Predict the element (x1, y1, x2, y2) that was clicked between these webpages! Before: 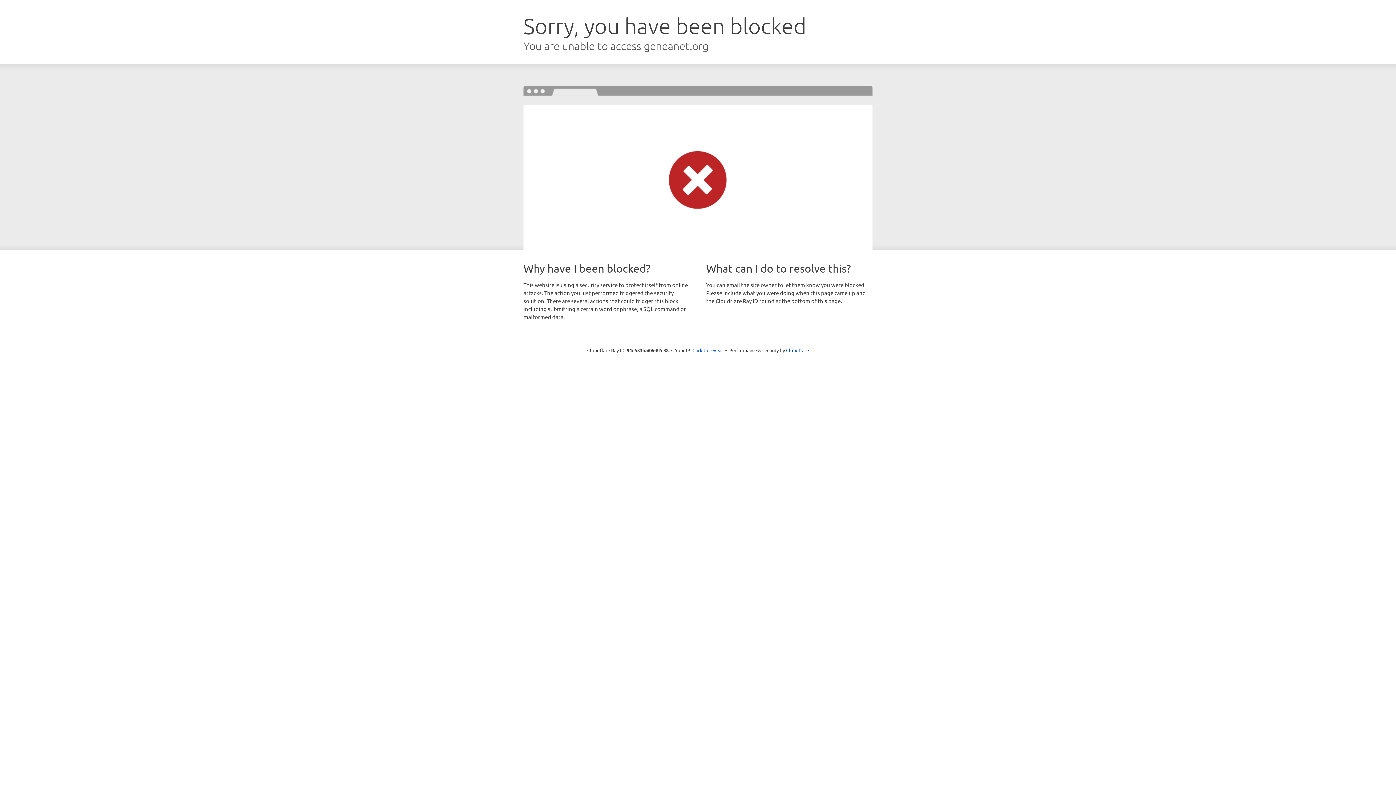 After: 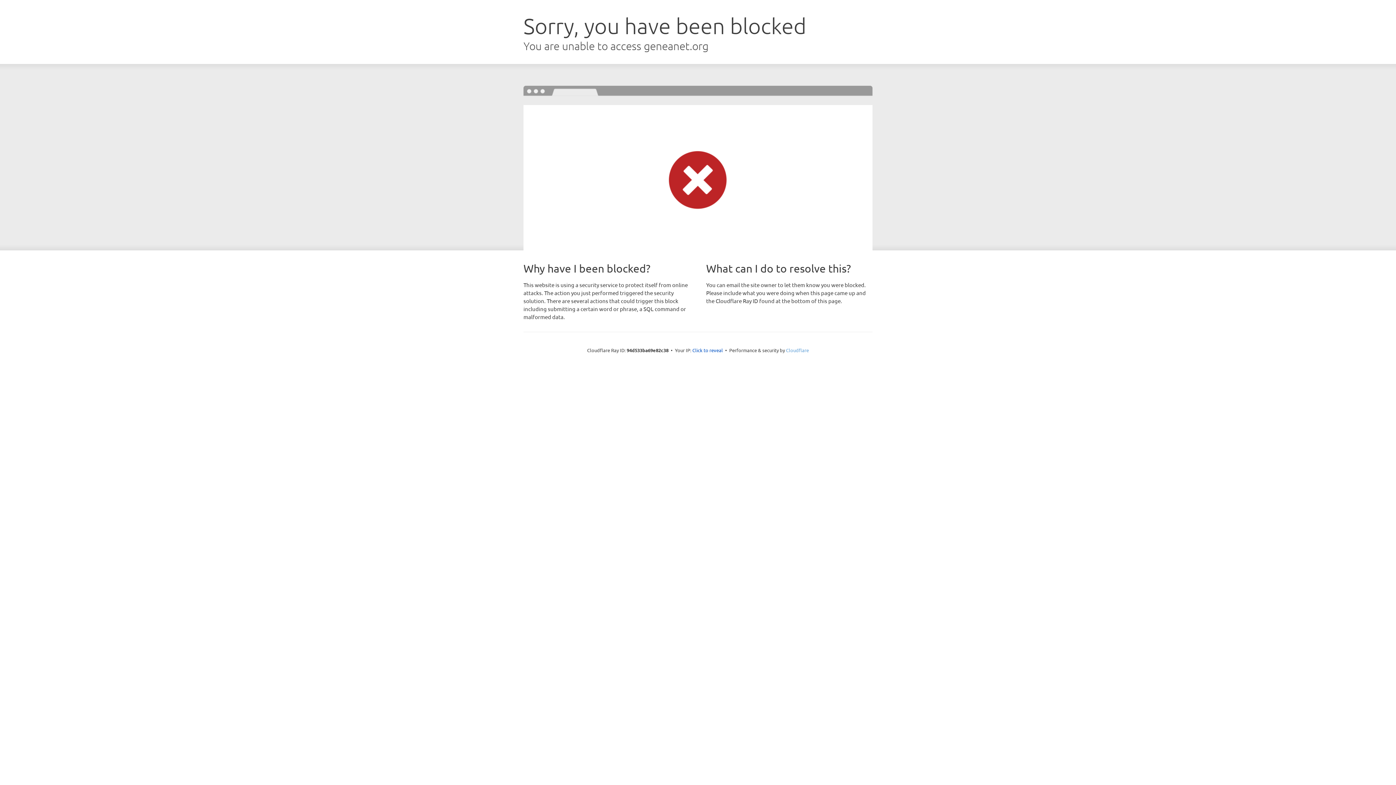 Action: bbox: (786, 347, 809, 353) label: Cloudflare